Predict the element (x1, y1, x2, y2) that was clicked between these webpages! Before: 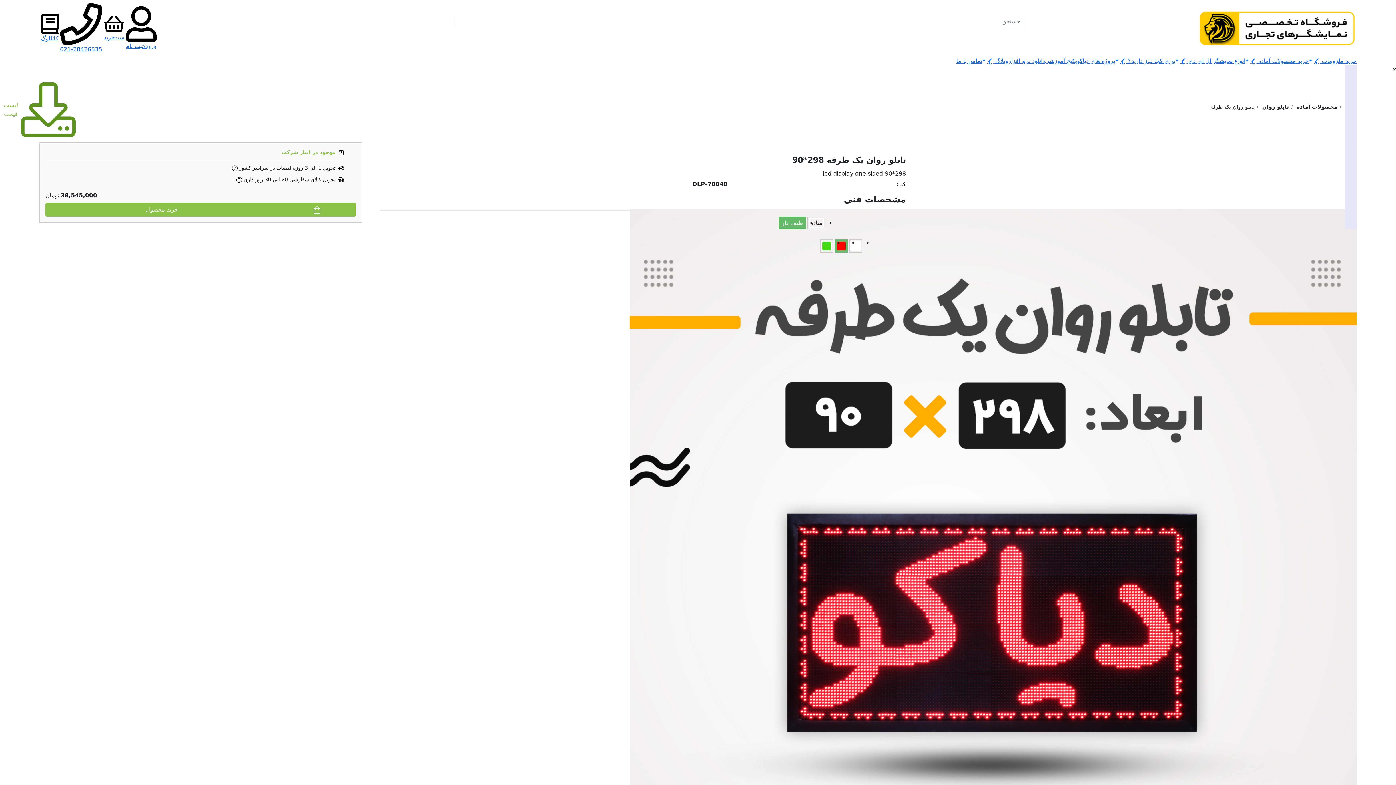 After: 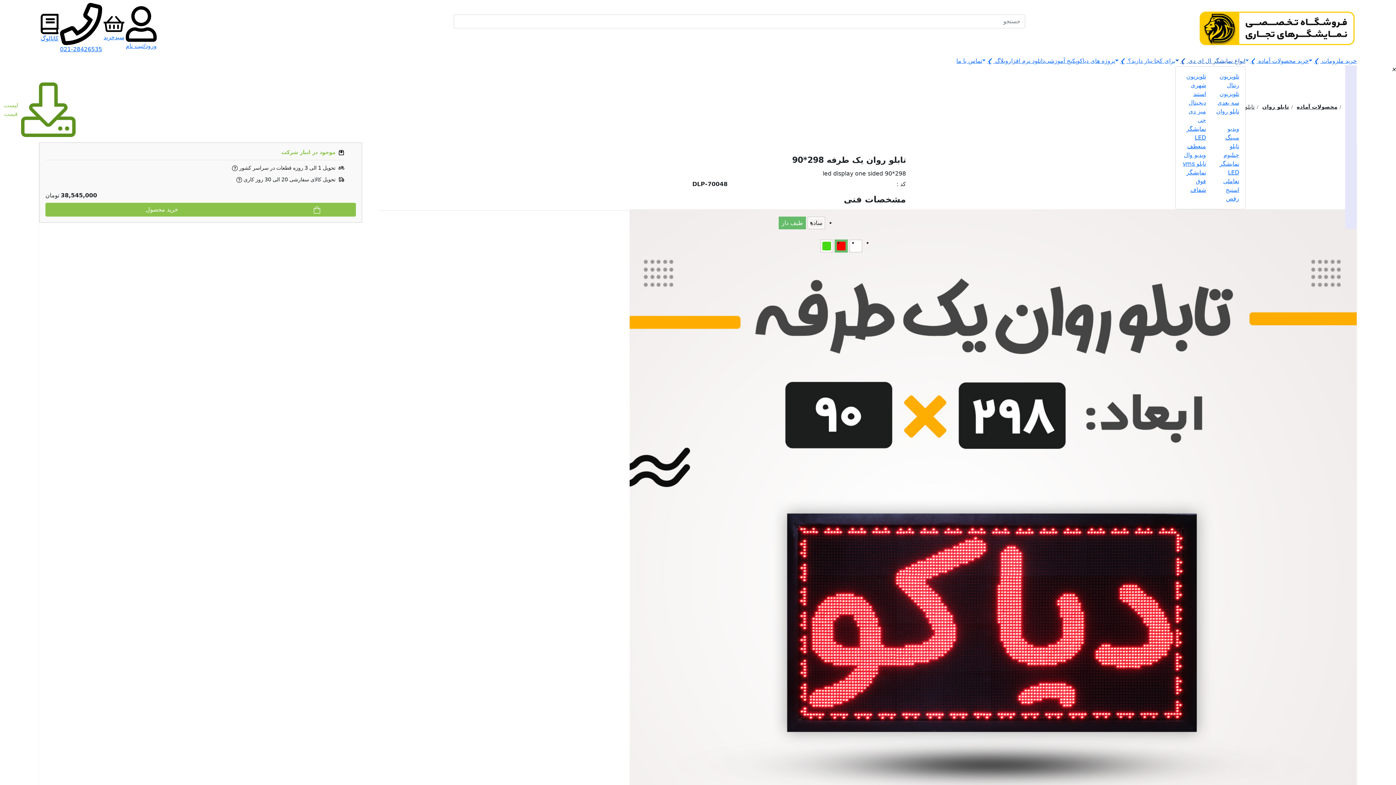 Action: label: انواع نمایشگر  ال ای دی bbox: (1175, 57, 1245, 64)